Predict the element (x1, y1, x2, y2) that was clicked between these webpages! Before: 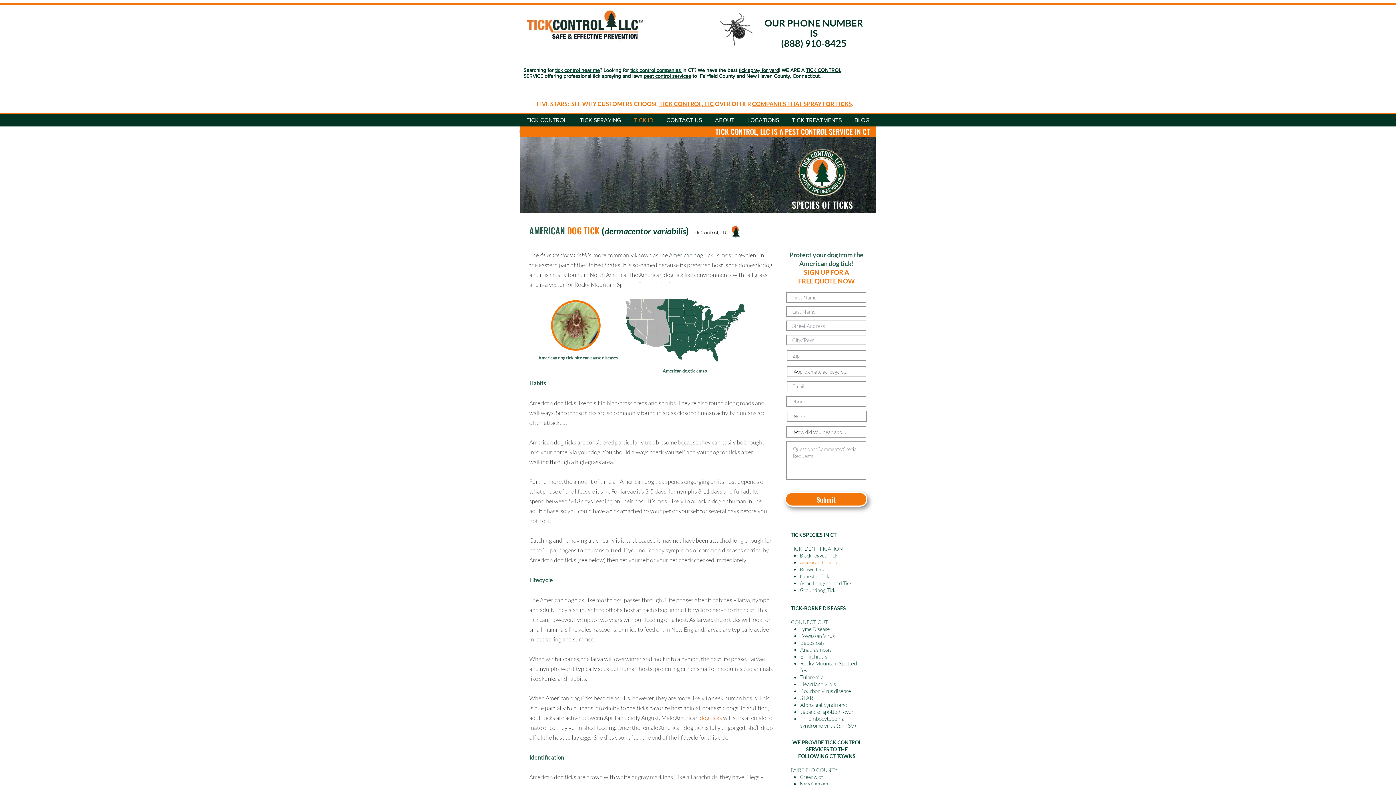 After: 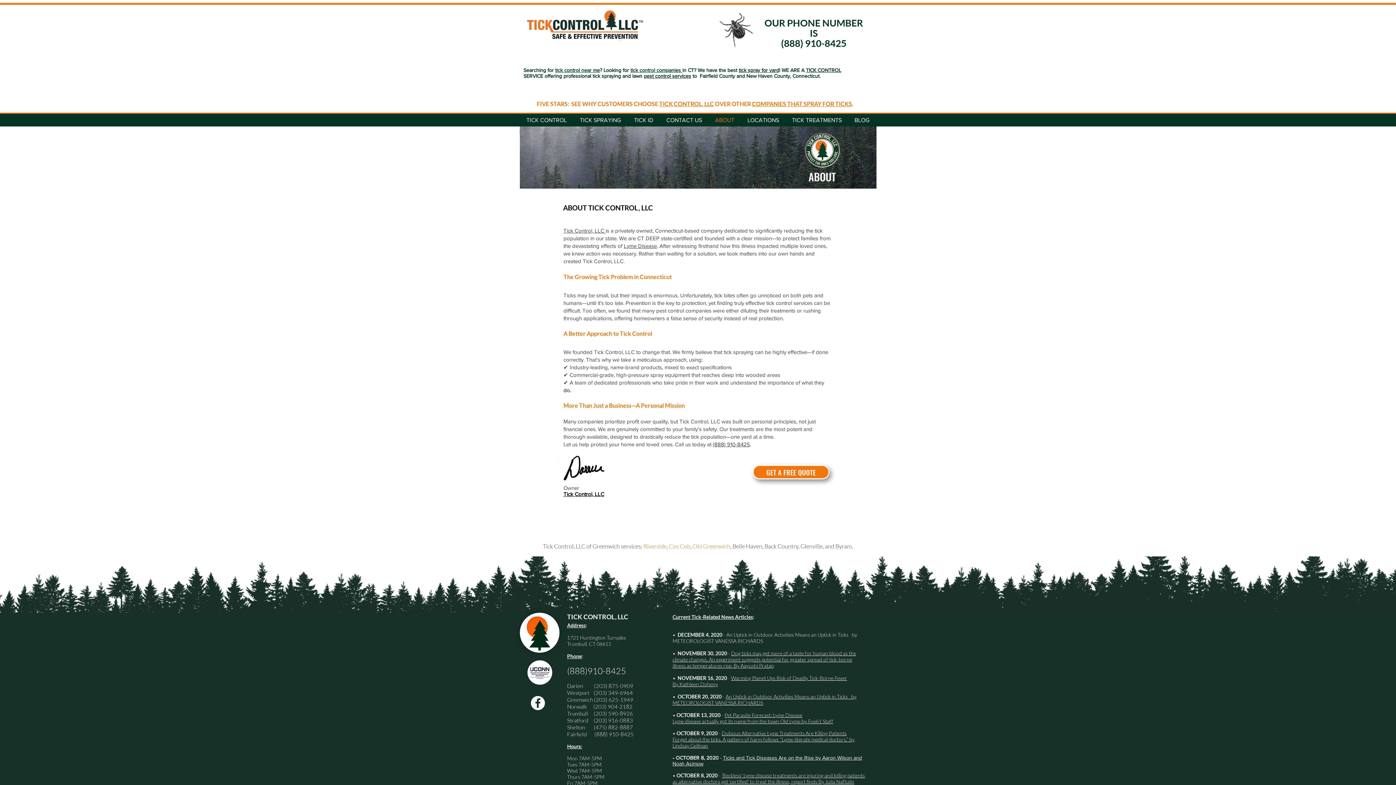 Action: bbox: (708, 115, 741, 125) label: ABOUT